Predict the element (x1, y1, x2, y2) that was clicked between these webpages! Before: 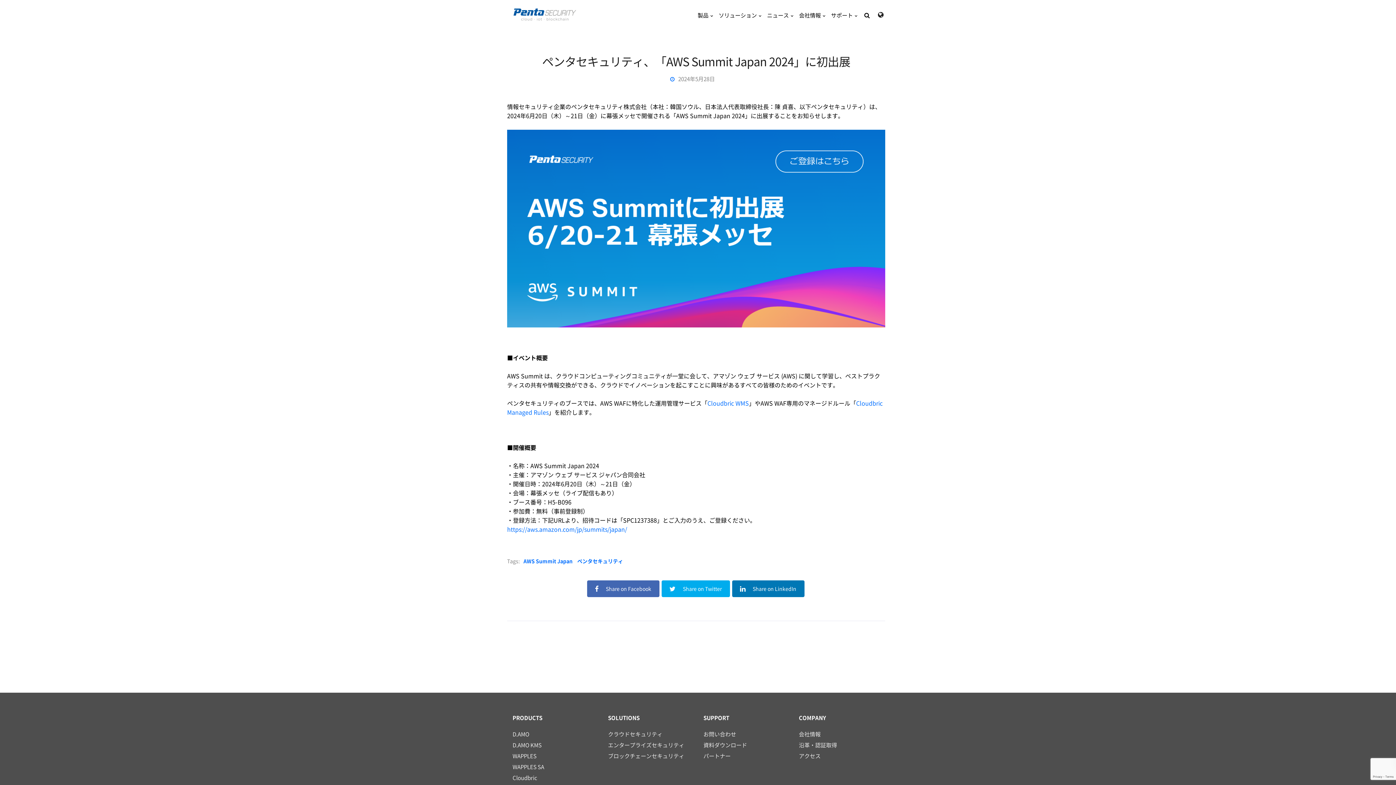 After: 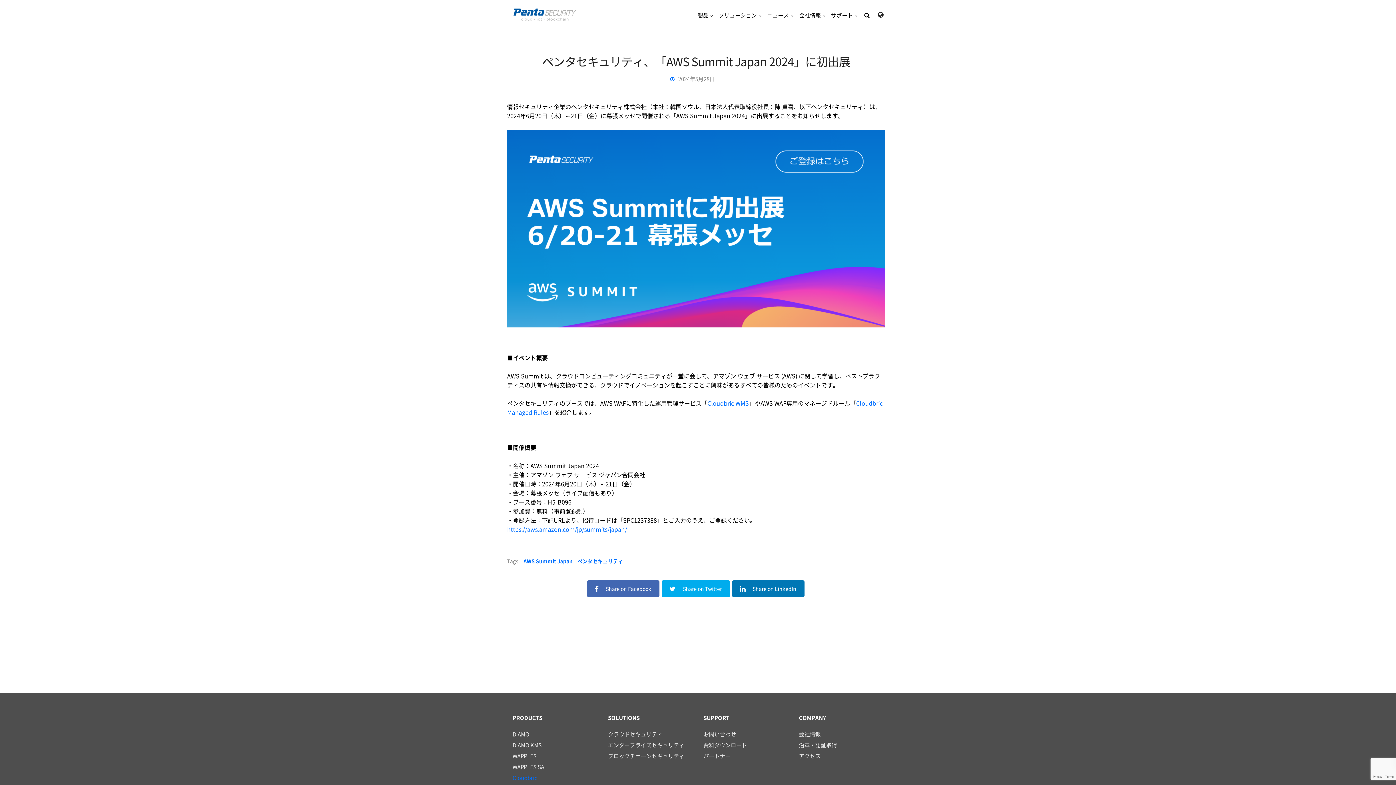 Action: label: Cloudbric bbox: (512, 775, 537, 781)